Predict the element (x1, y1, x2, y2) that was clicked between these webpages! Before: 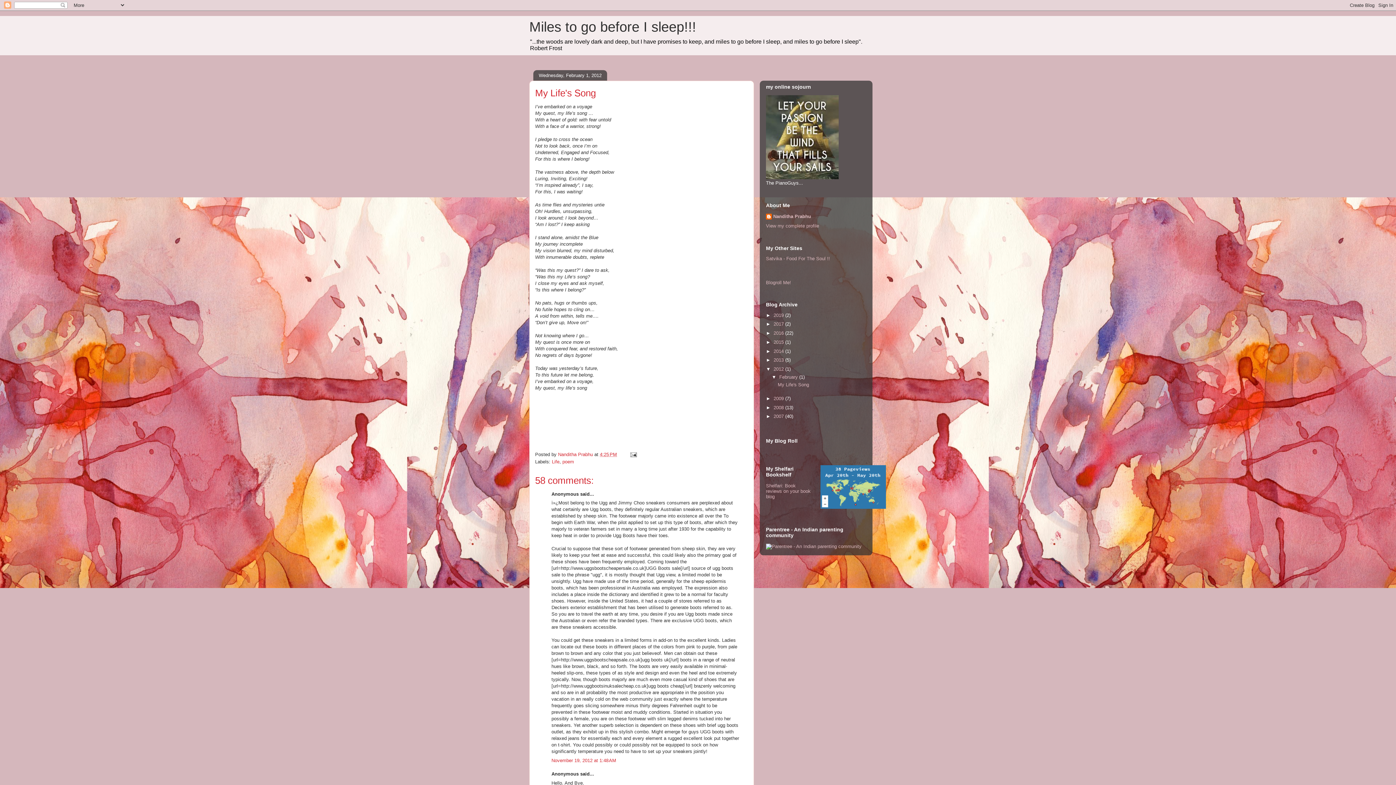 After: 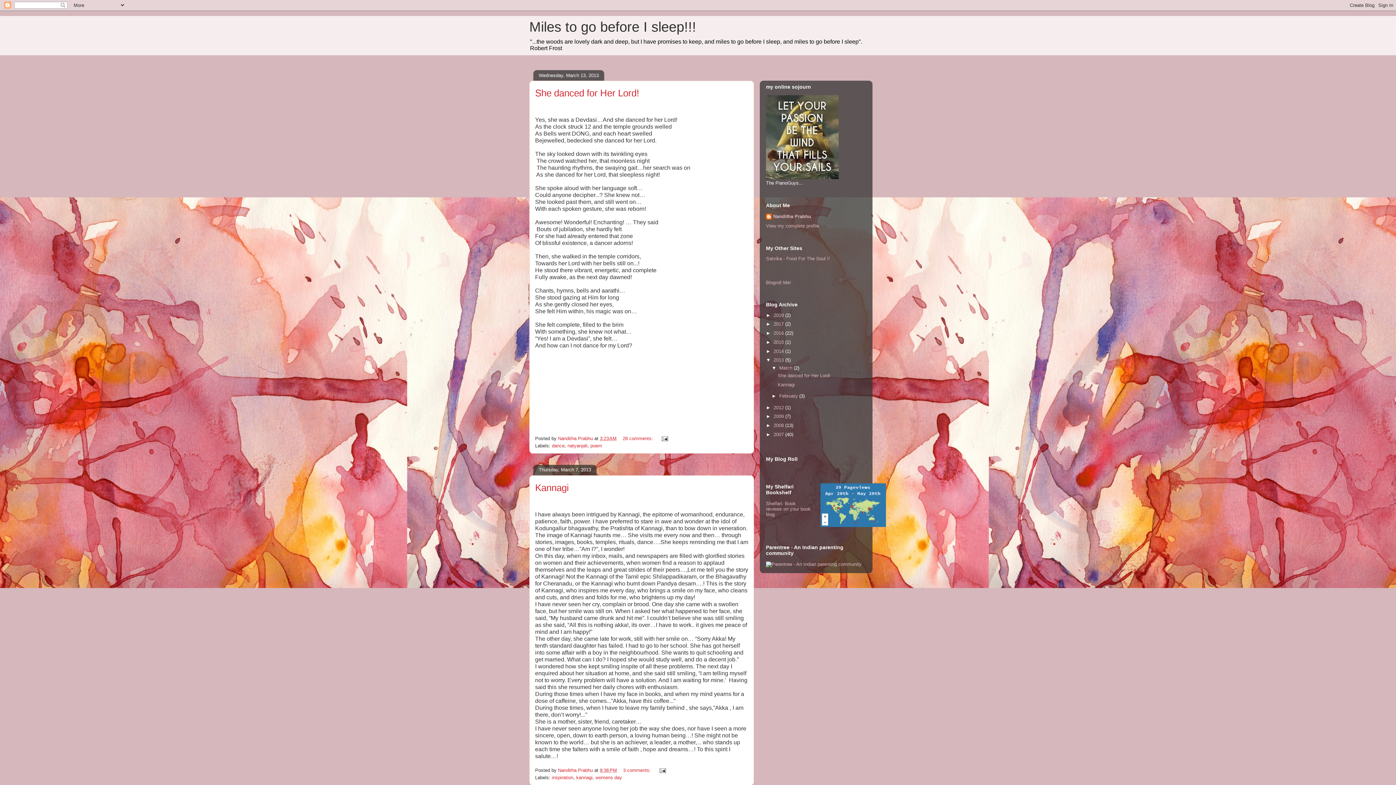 Action: bbox: (773, 357, 785, 363) label: 2013 